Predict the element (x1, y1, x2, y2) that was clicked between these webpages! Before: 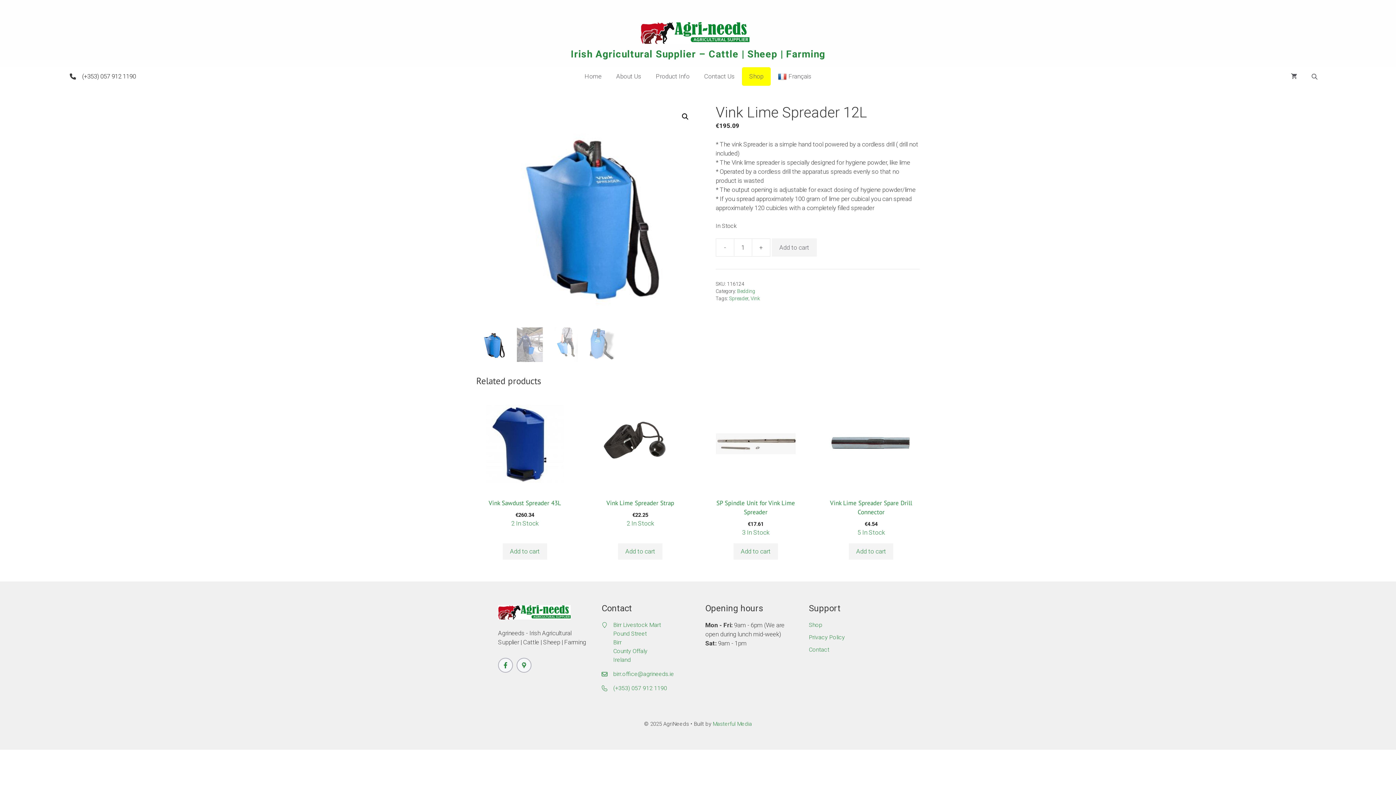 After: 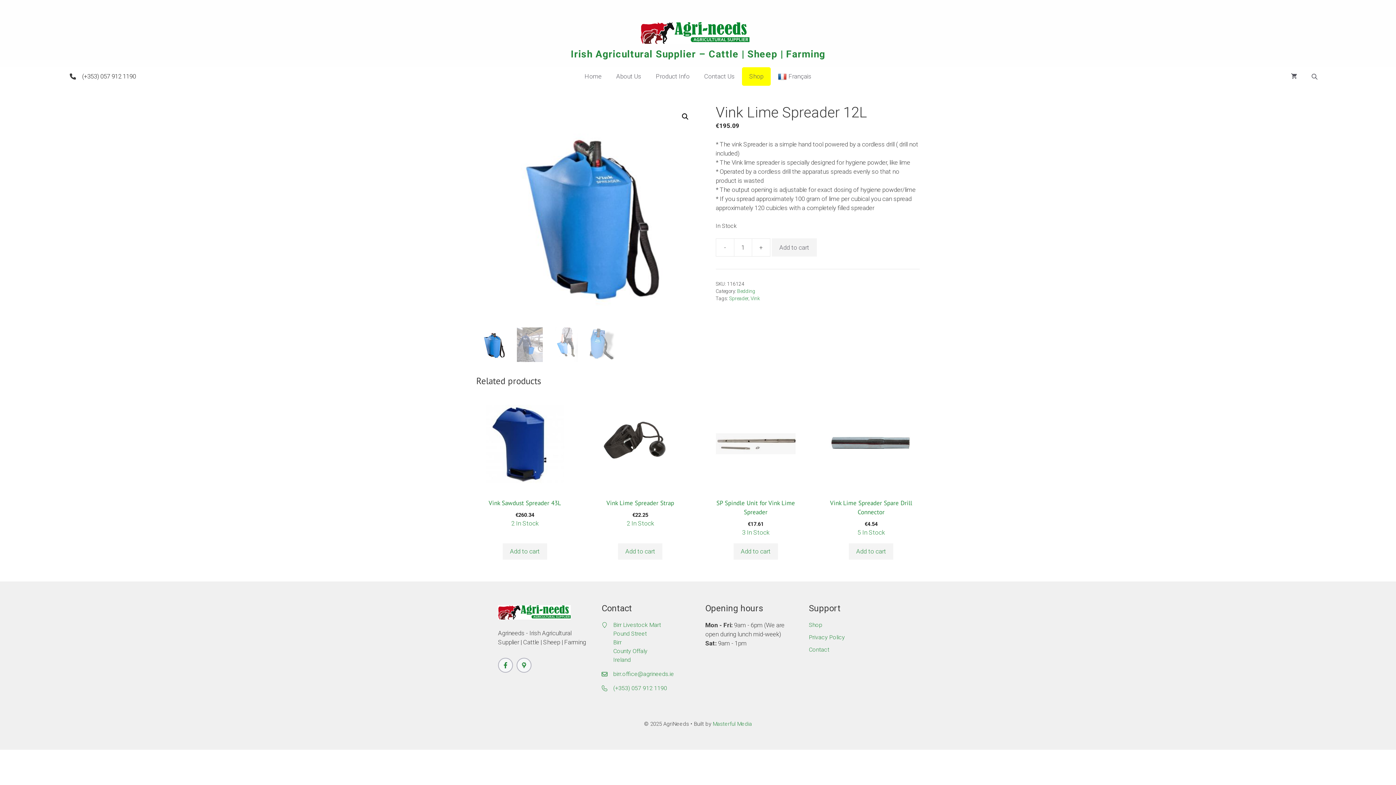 Action: bbox: (715, 238, 734, 256) label: -